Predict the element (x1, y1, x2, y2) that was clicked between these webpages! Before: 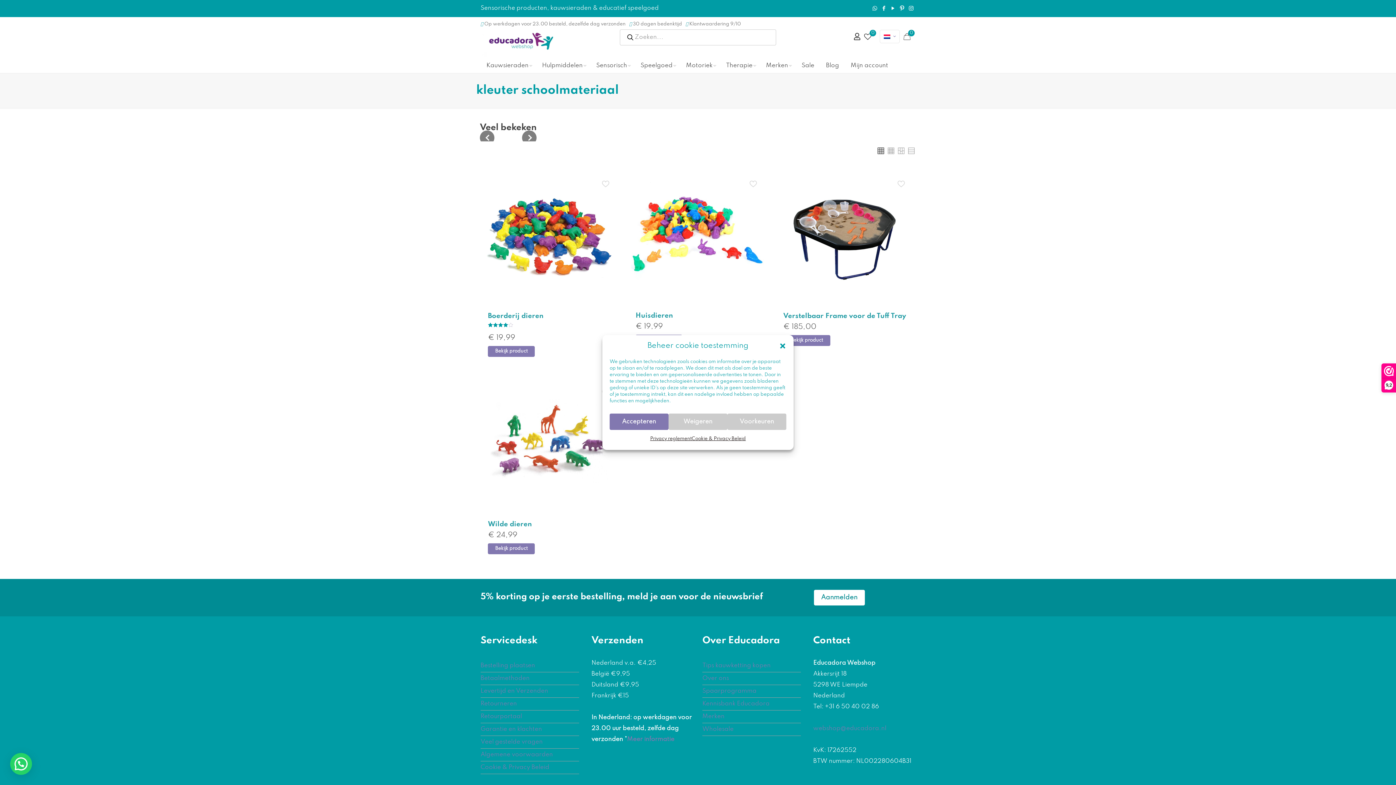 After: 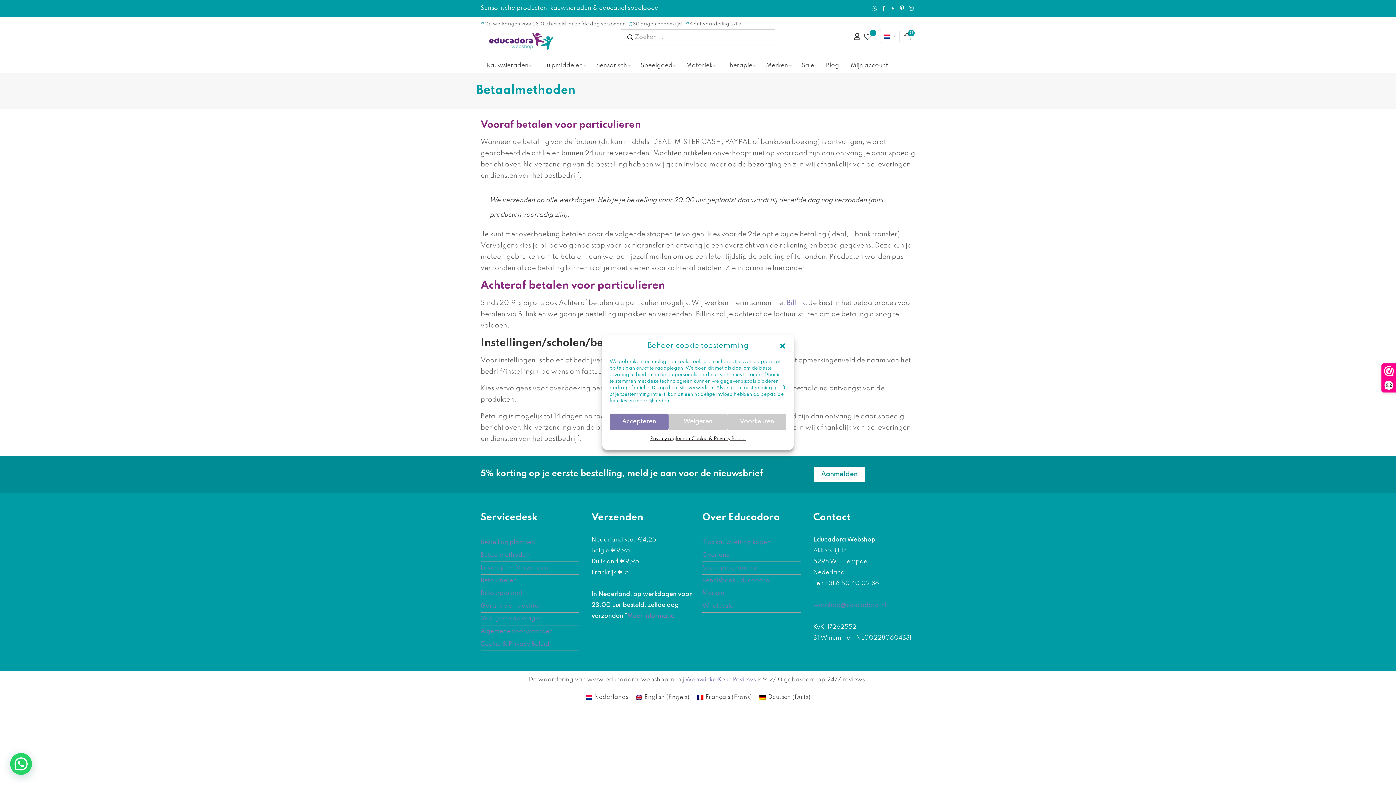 Action: bbox: (480, 672, 579, 685) label: Betaalmethoden